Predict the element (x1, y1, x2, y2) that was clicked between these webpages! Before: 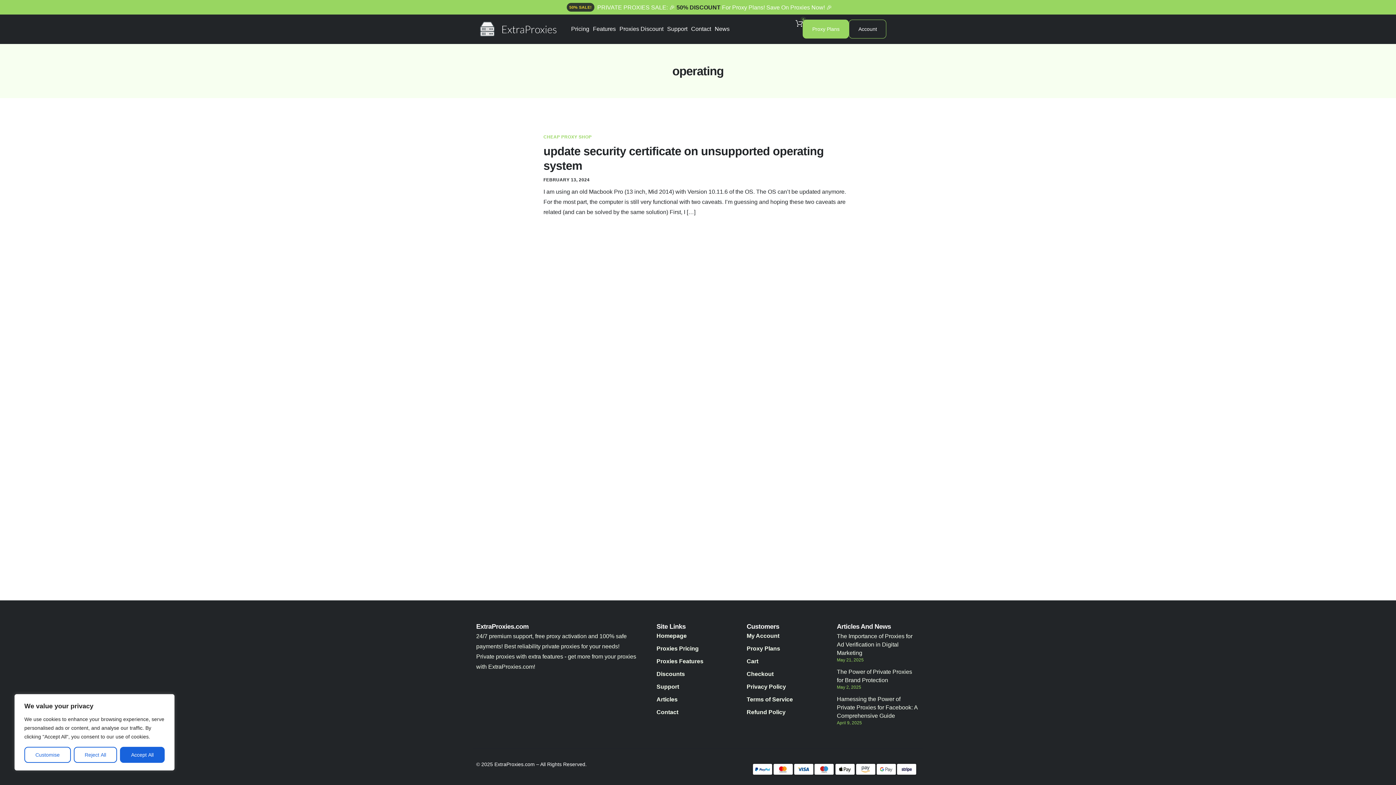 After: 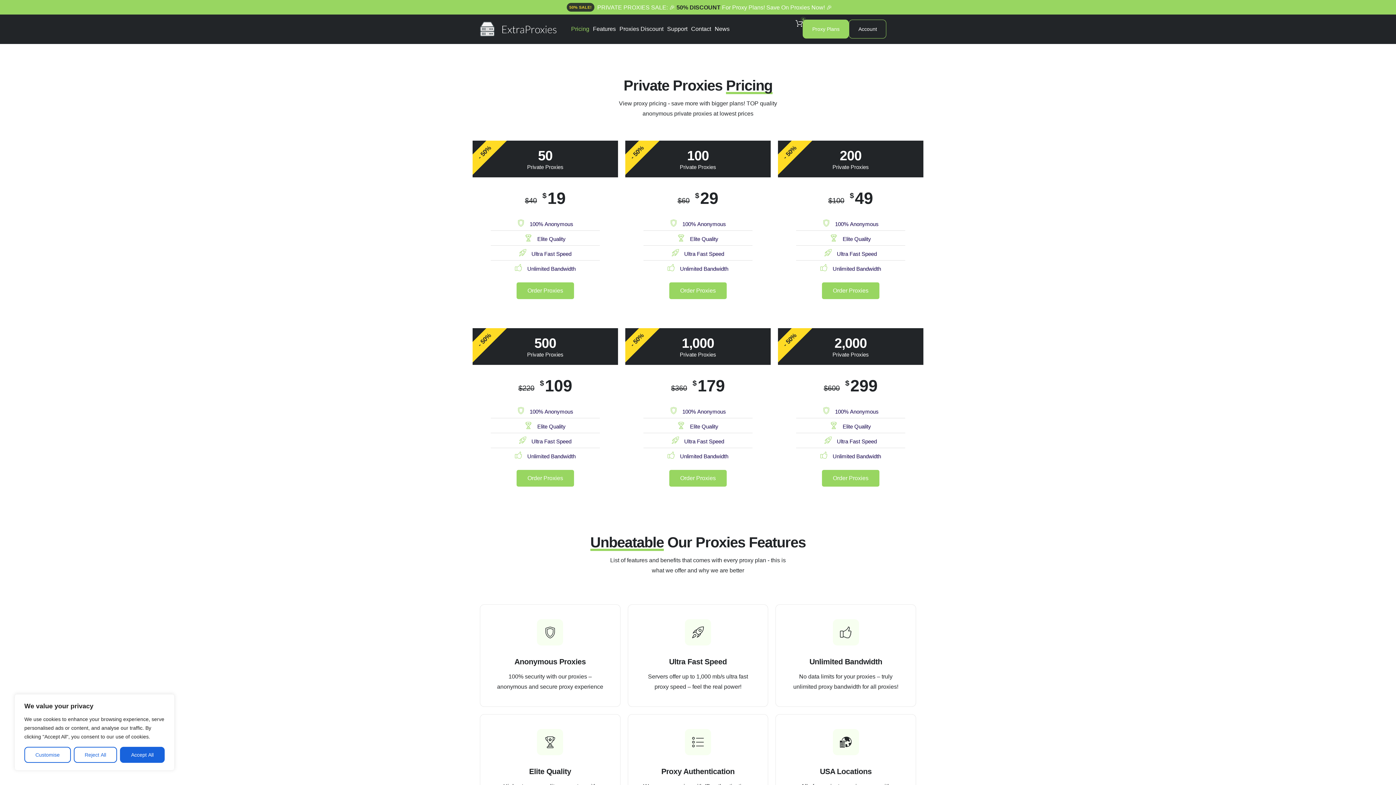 Action: bbox: (571, 26, 589, 32) label: Pricing